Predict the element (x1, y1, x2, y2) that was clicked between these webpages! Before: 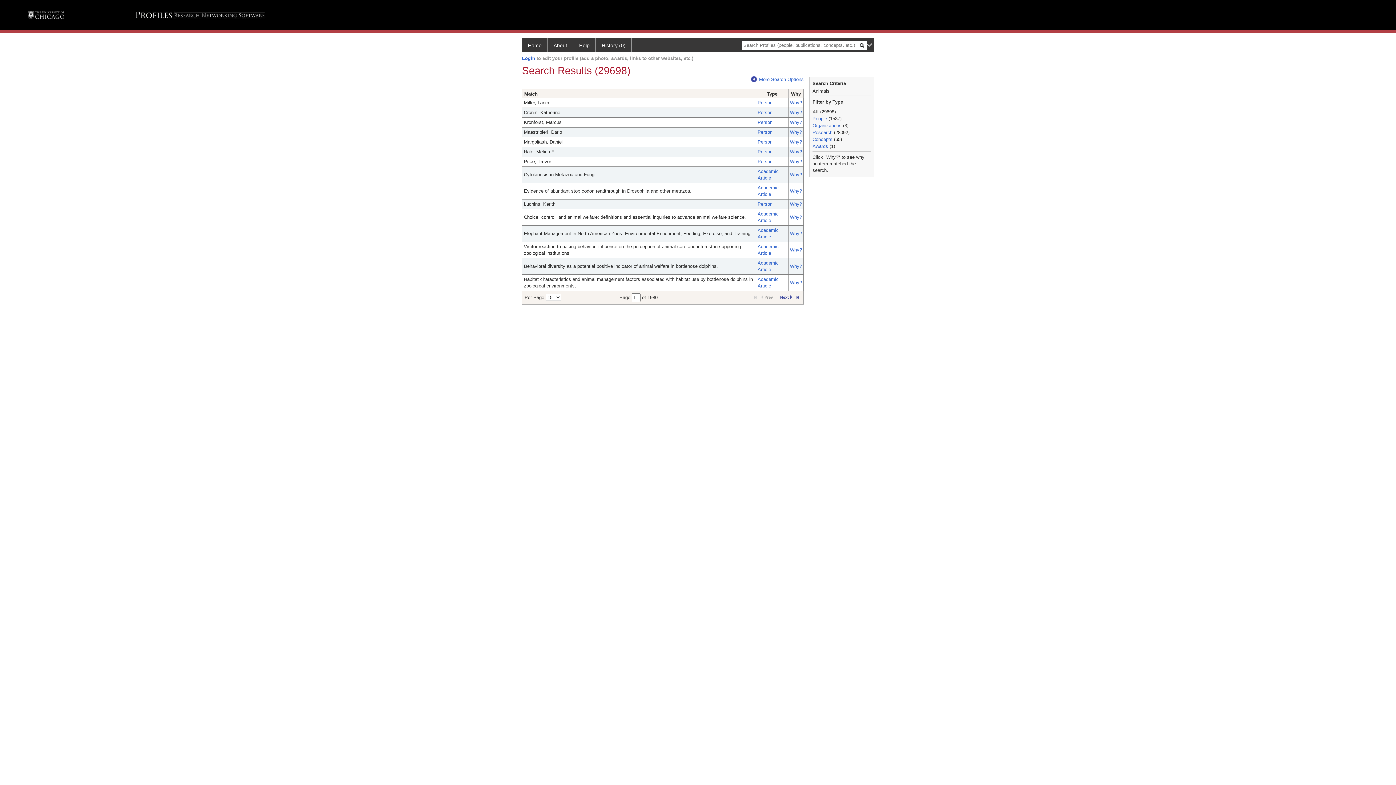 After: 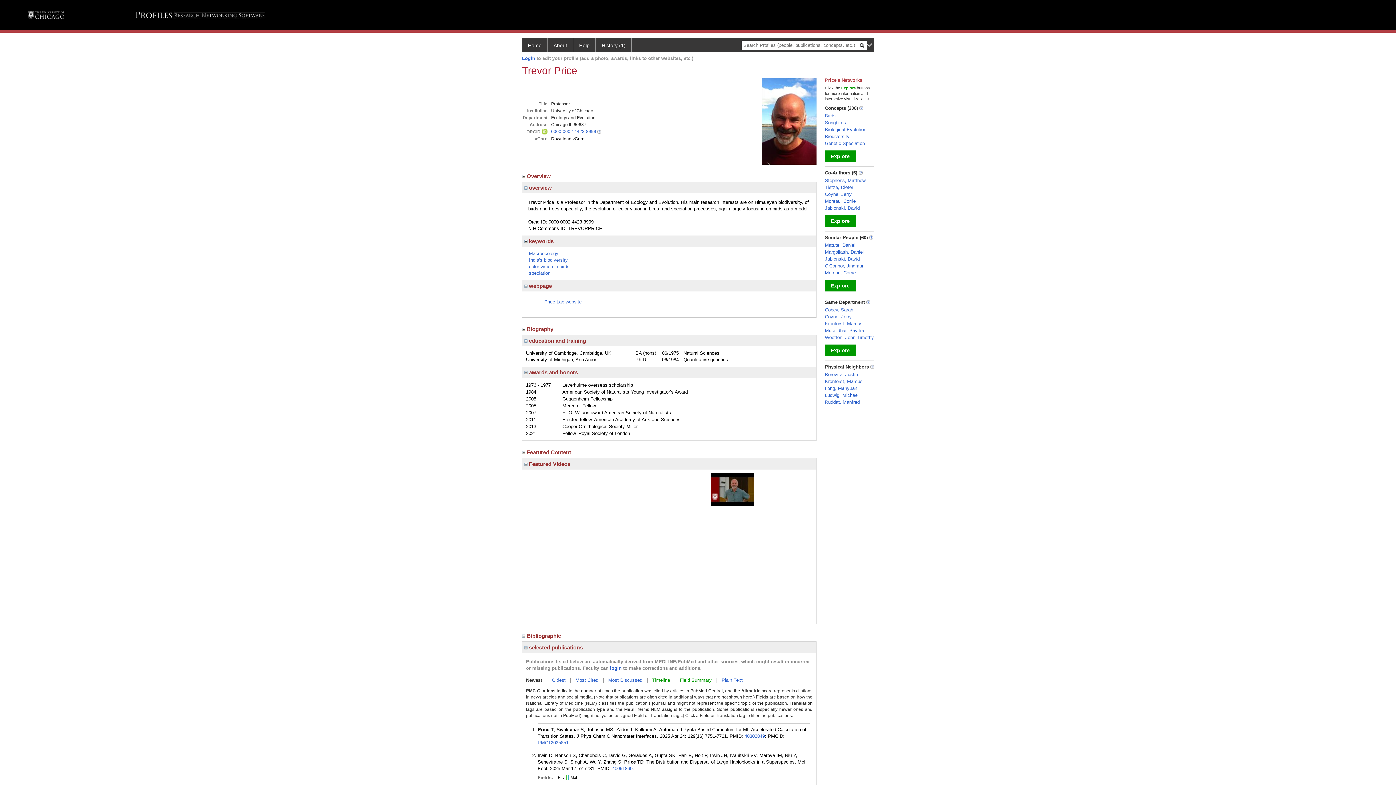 Action: label: Person bbox: (757, 158, 772, 164)